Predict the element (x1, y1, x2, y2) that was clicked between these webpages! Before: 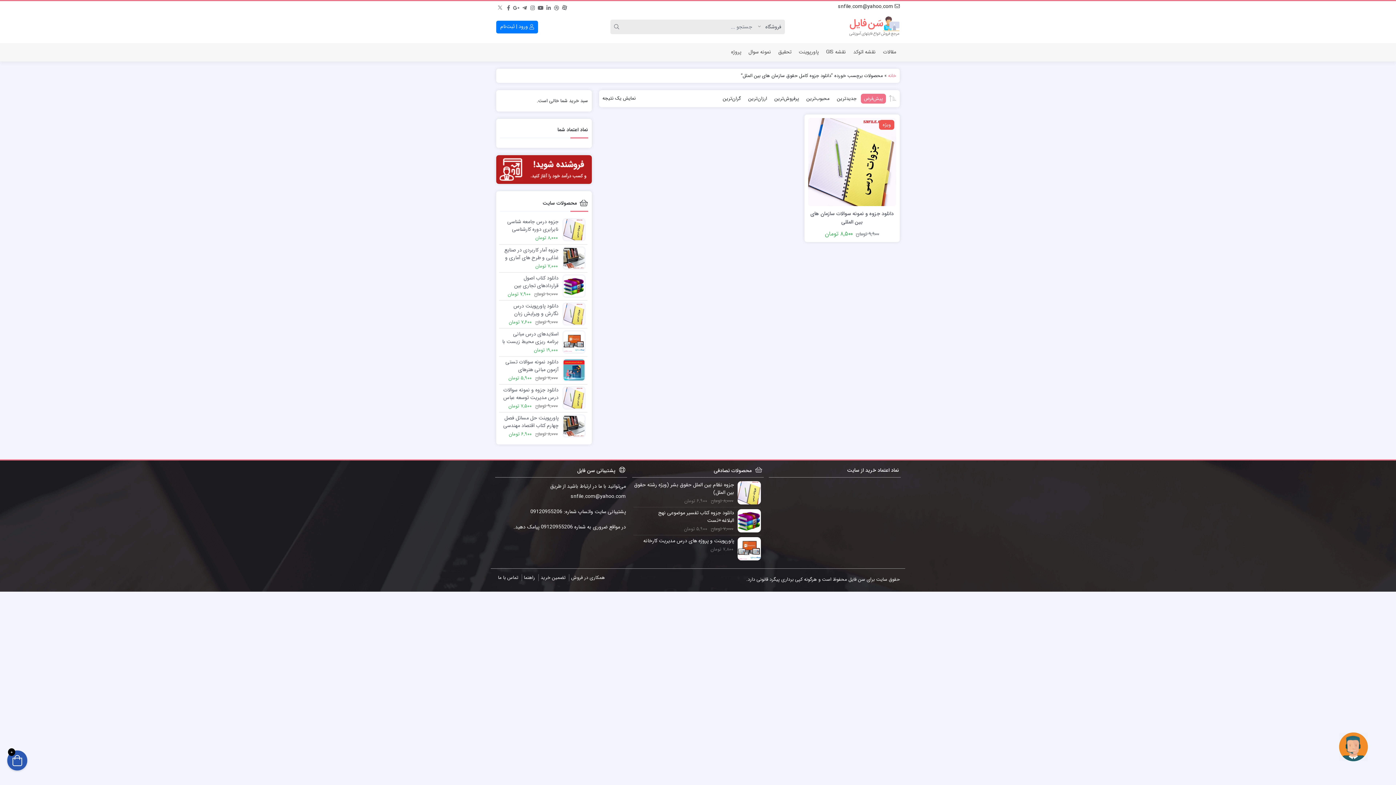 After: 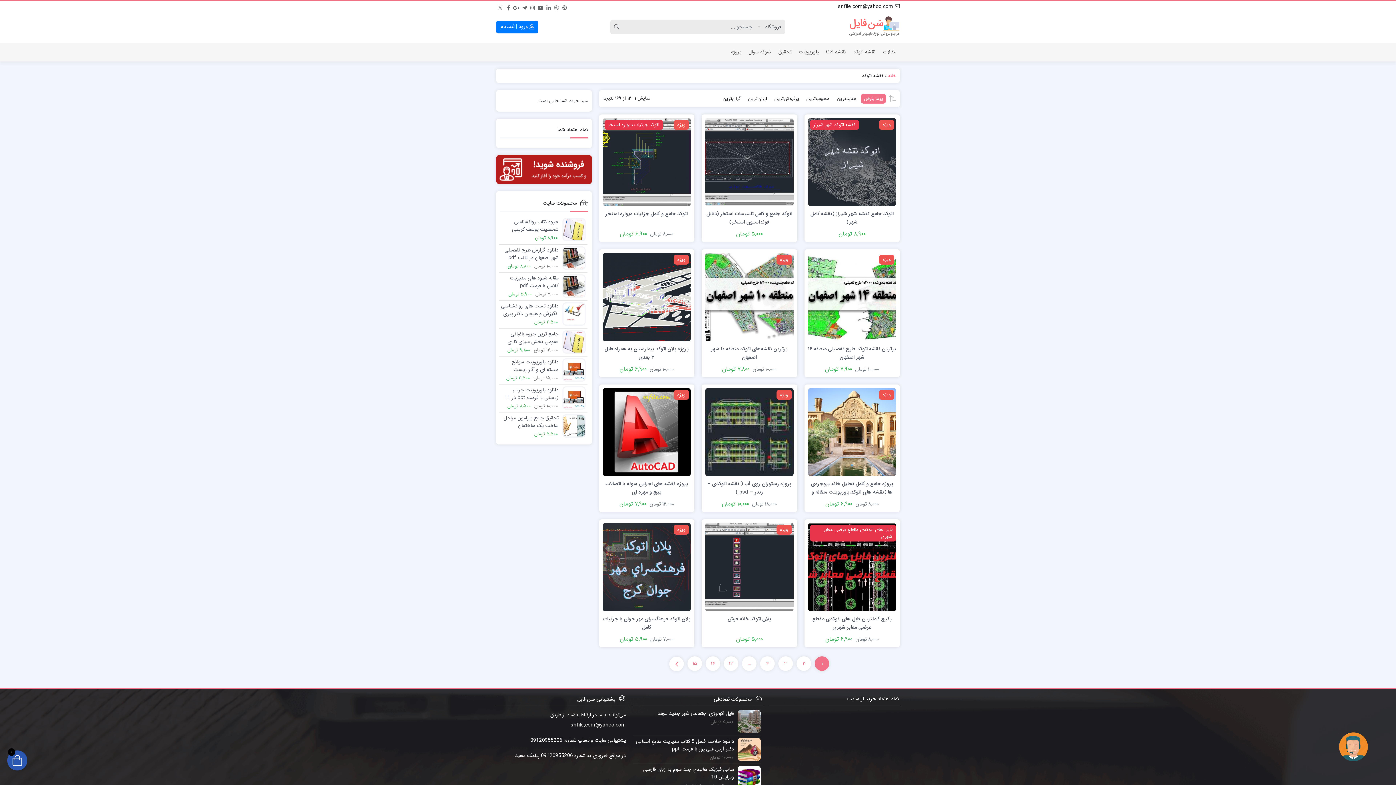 Action: bbox: (849, 43, 879, 60) label: نقشه اتوکد